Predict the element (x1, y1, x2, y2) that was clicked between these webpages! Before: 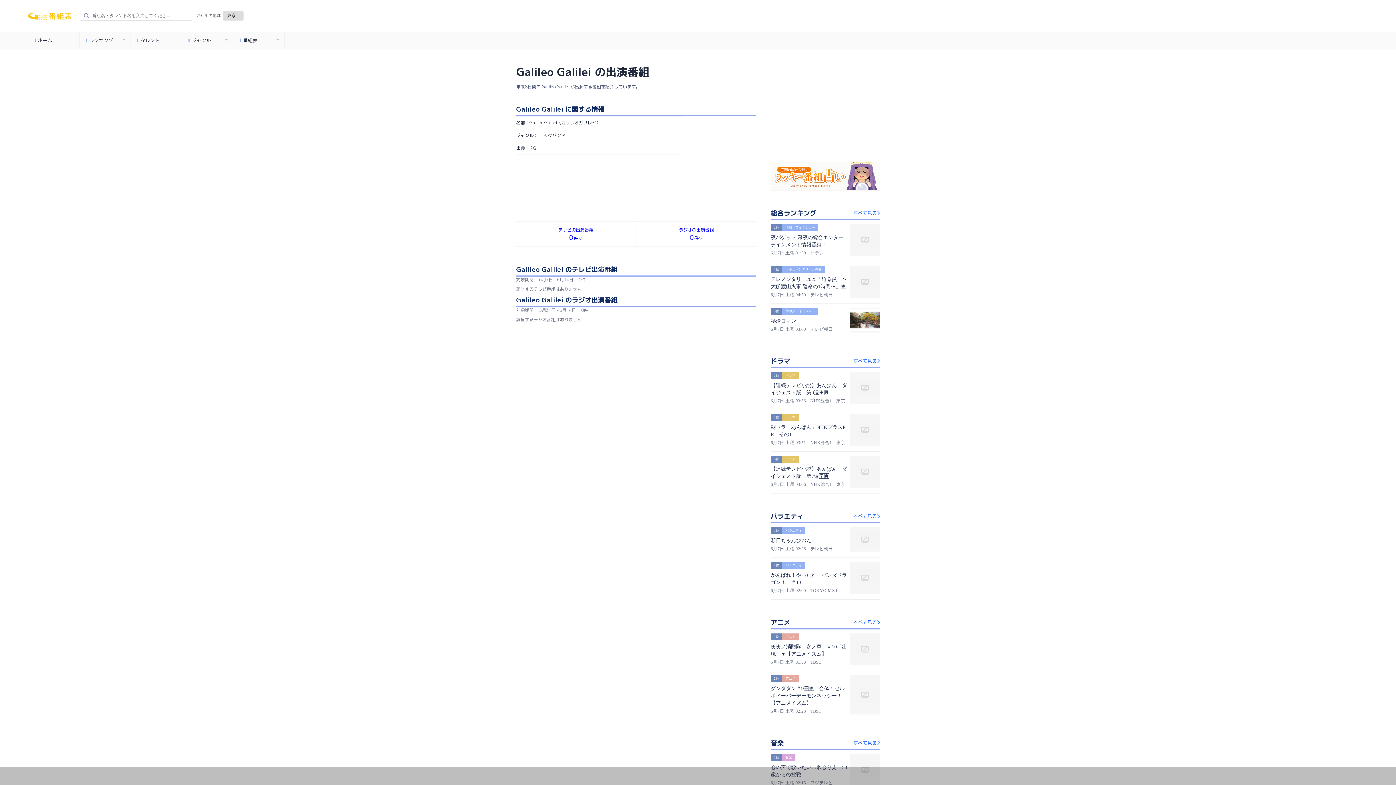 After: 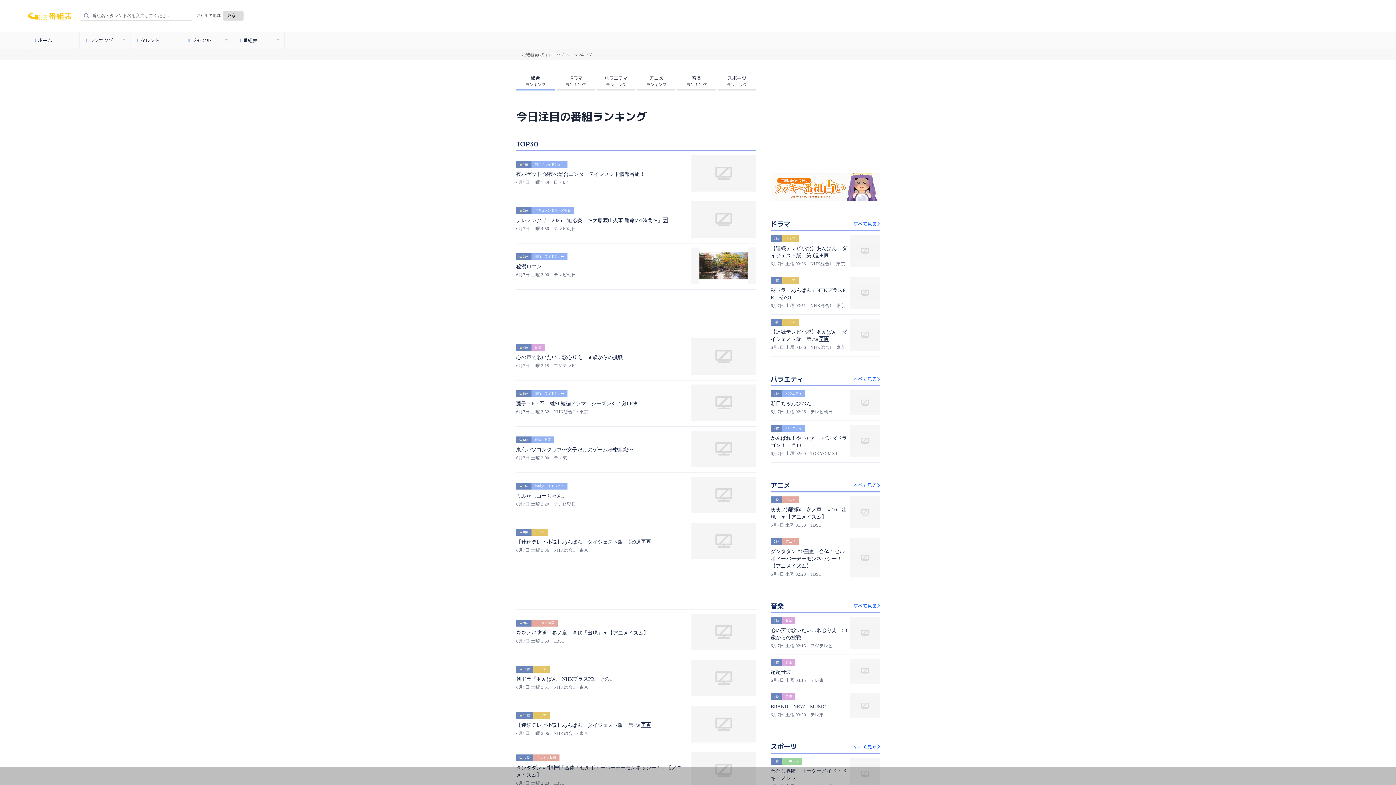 Action: label: すべて見る bbox: (839, 208, 880, 218)